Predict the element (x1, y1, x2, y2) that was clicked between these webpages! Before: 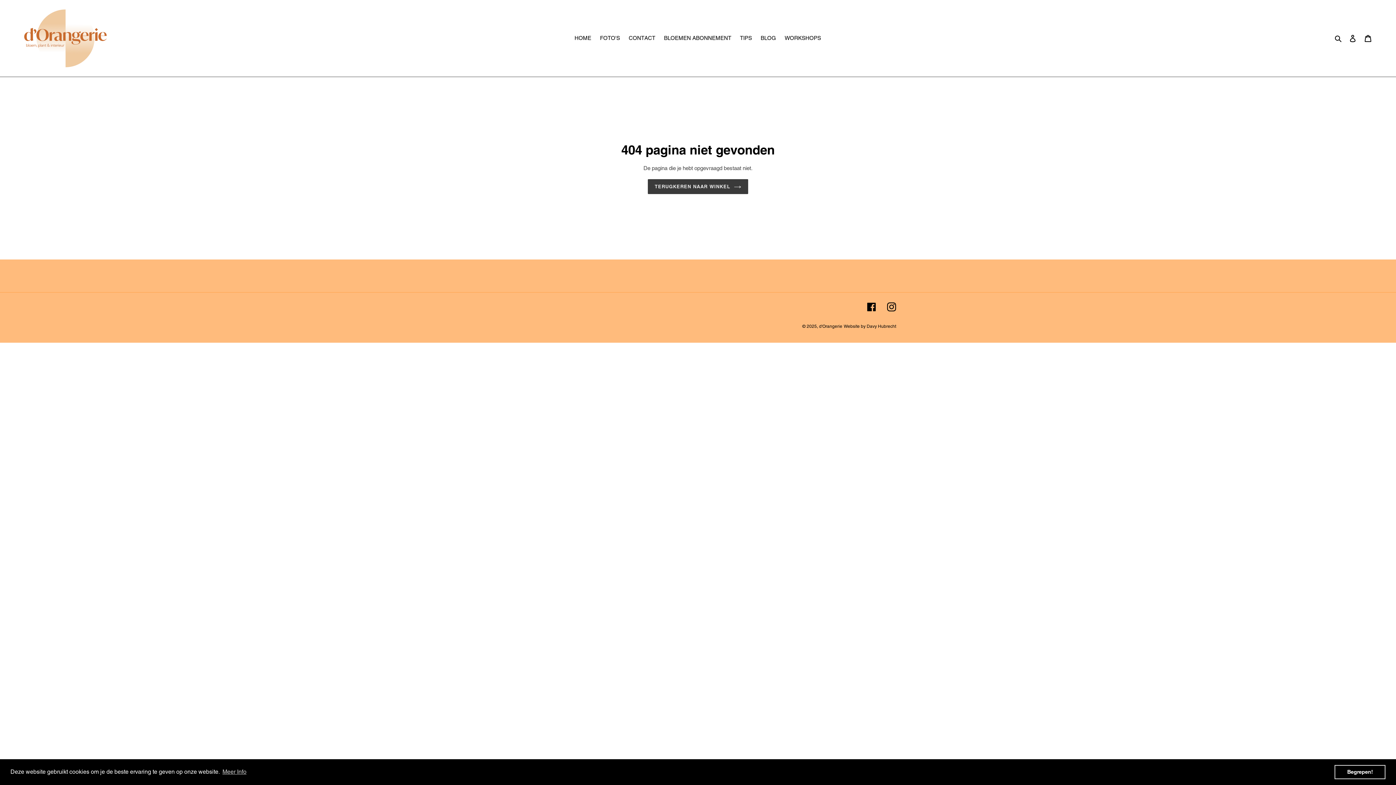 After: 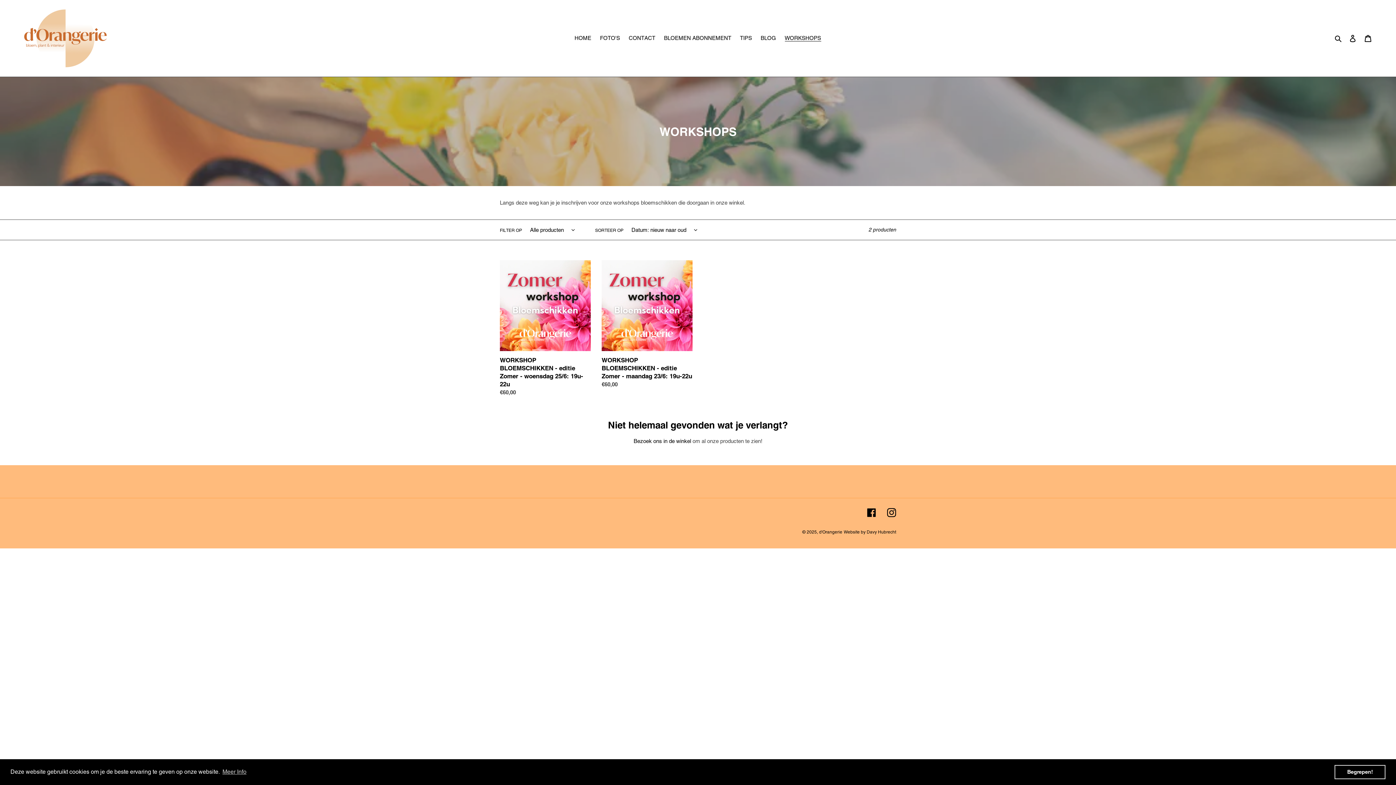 Action: bbox: (781, 33, 824, 43) label: WORKSHOPS